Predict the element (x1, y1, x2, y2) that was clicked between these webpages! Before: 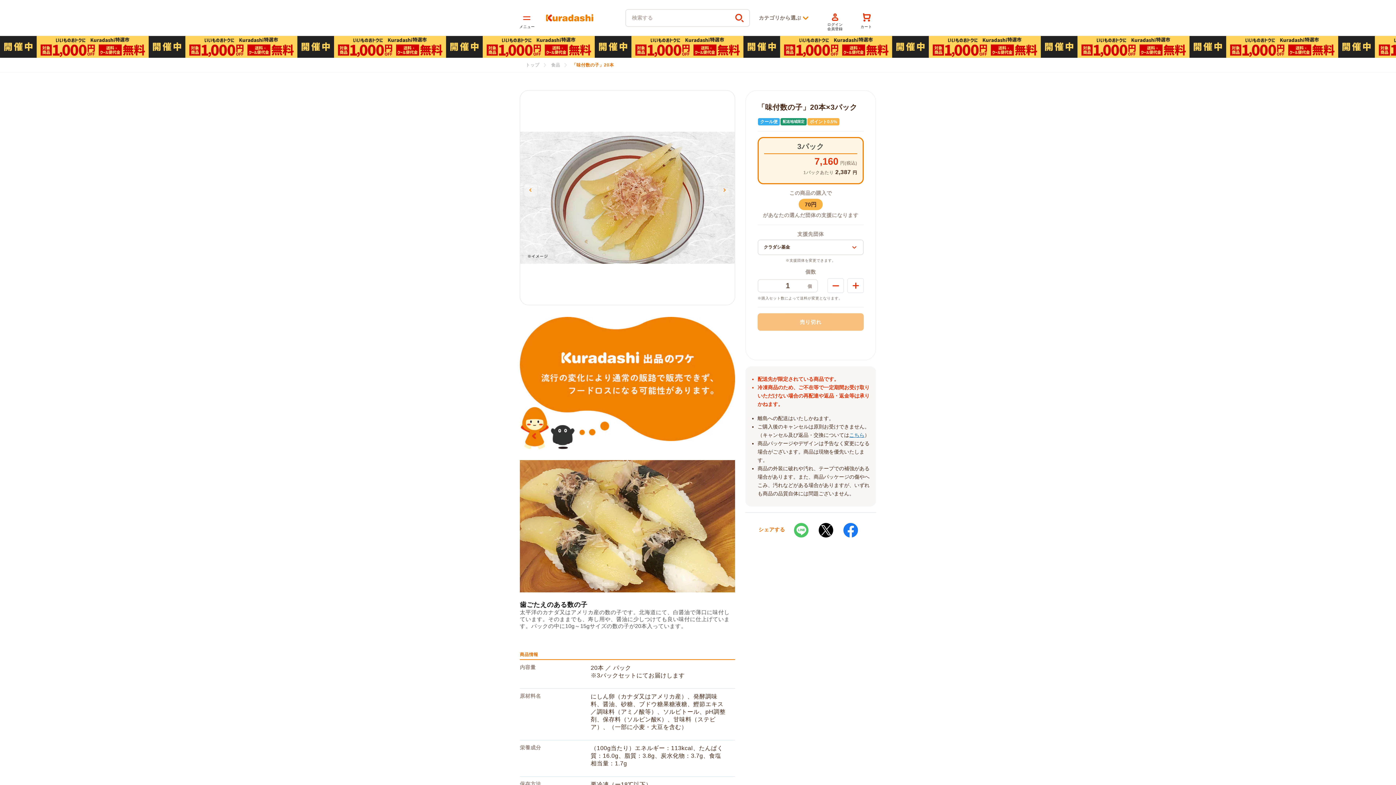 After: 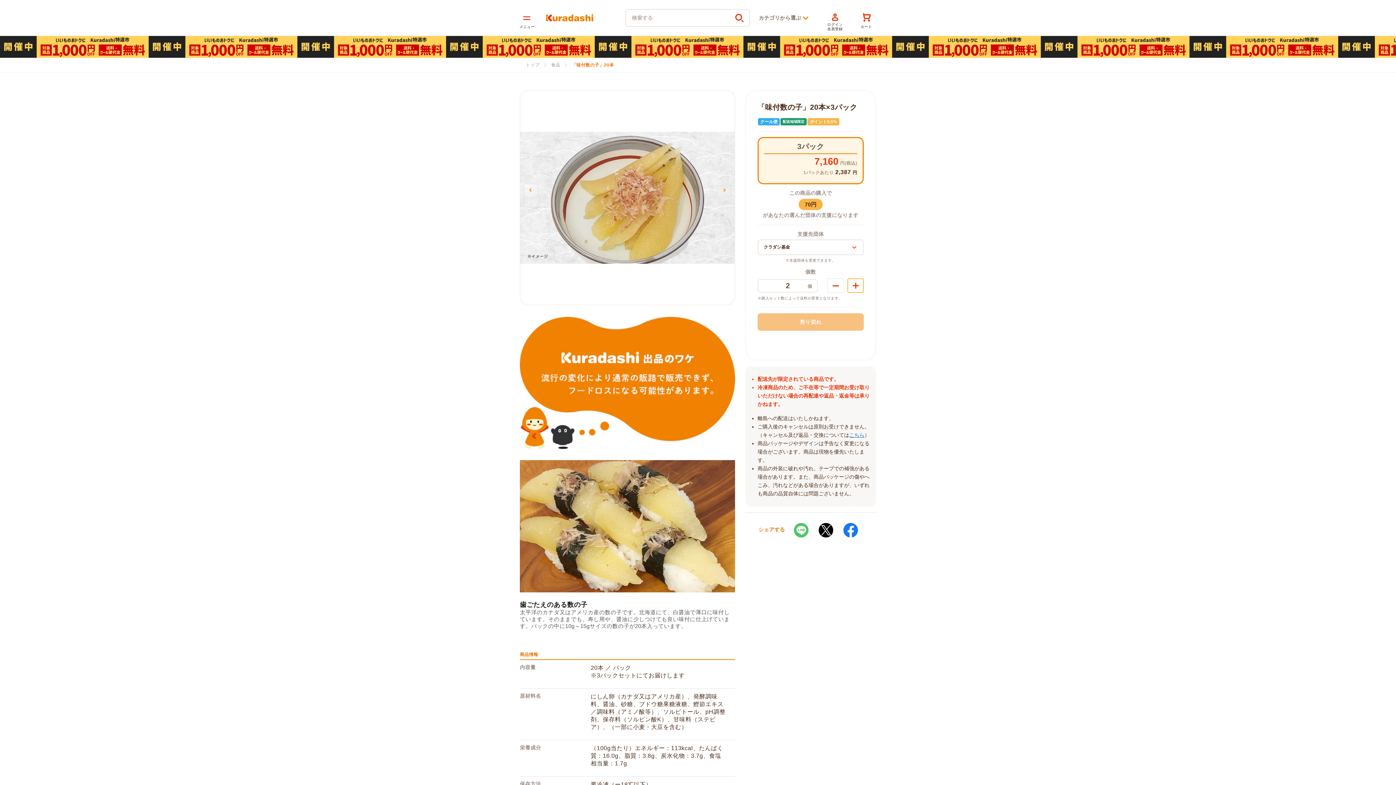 Action: label: 「味付数の子」20本の数量を増やす bbox: (847, 278, 864, 293)